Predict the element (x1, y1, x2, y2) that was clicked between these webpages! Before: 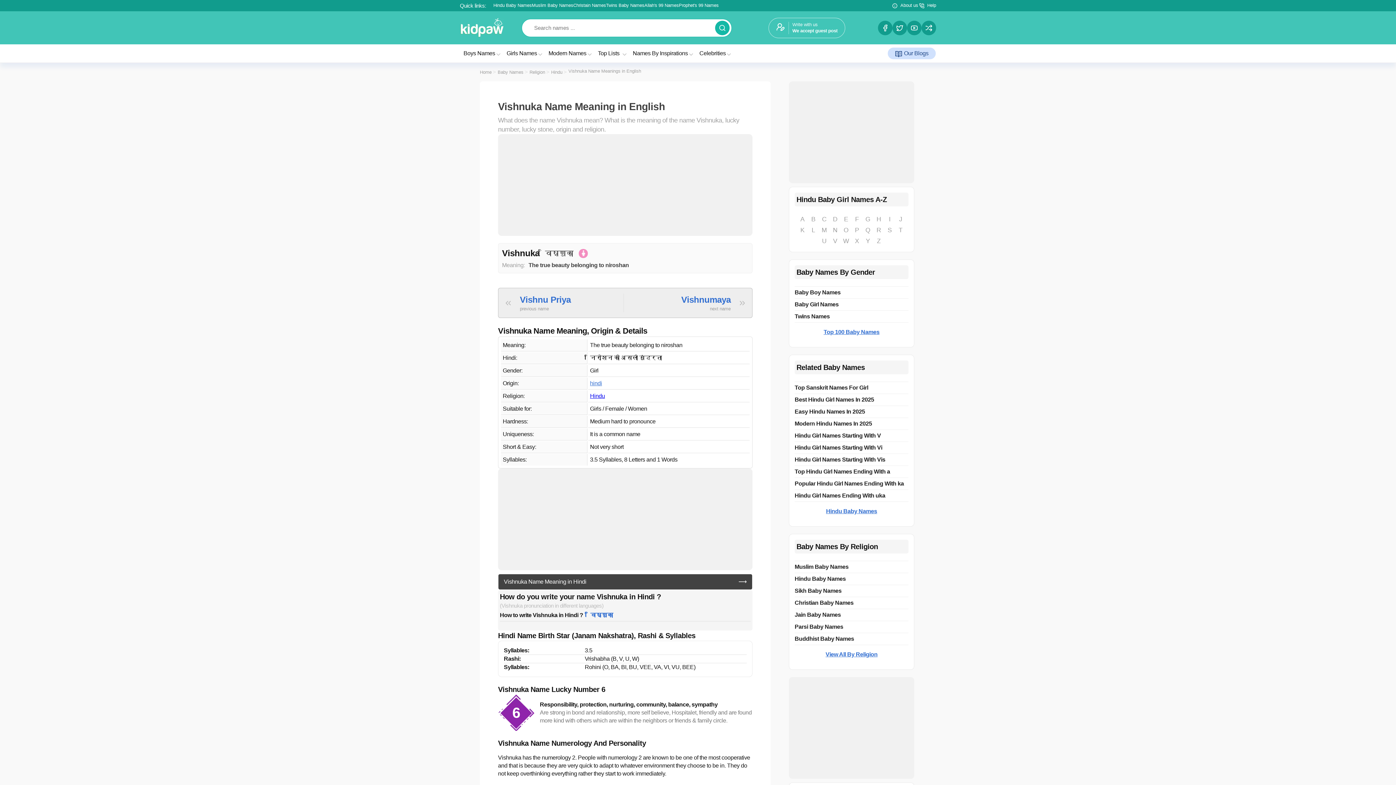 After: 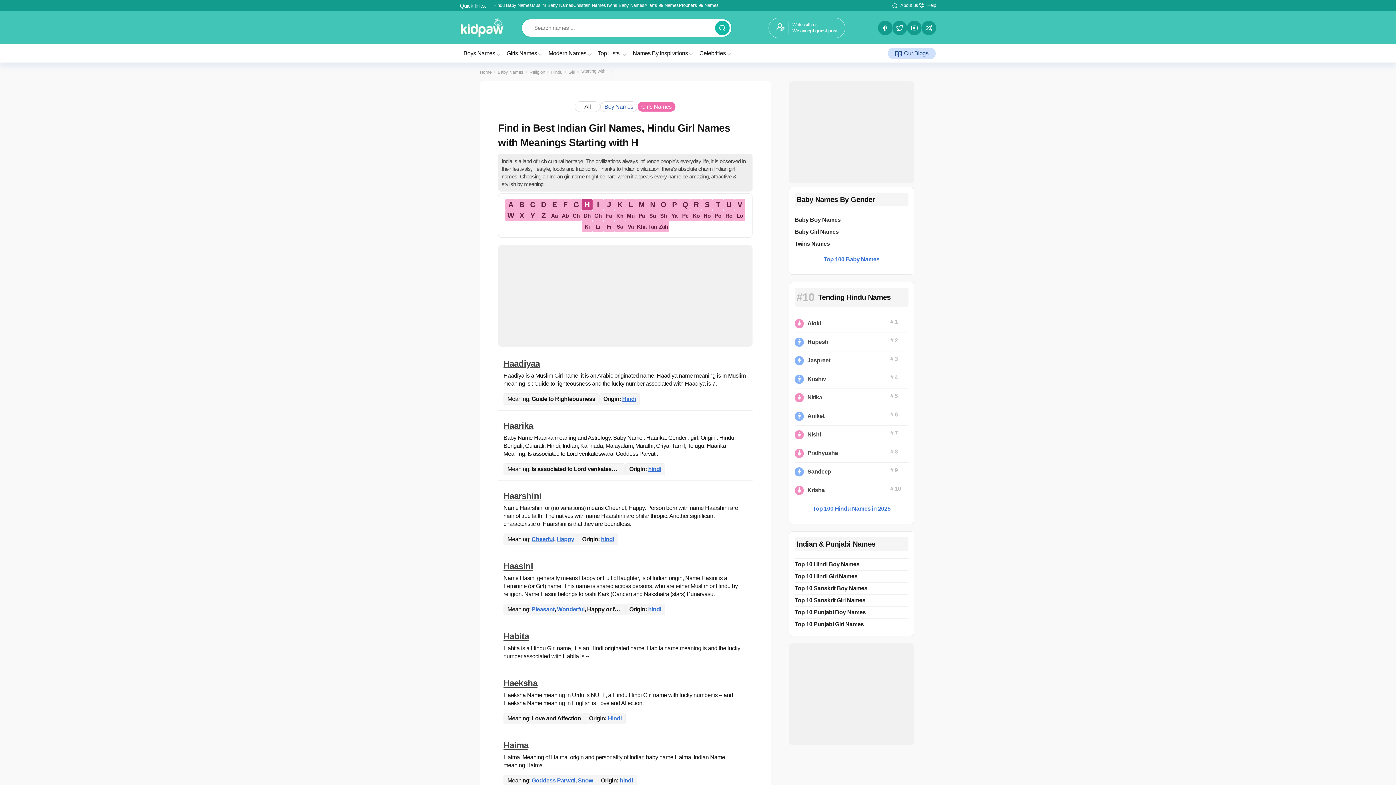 Action: bbox: (873, 213, 884, 224) label: H